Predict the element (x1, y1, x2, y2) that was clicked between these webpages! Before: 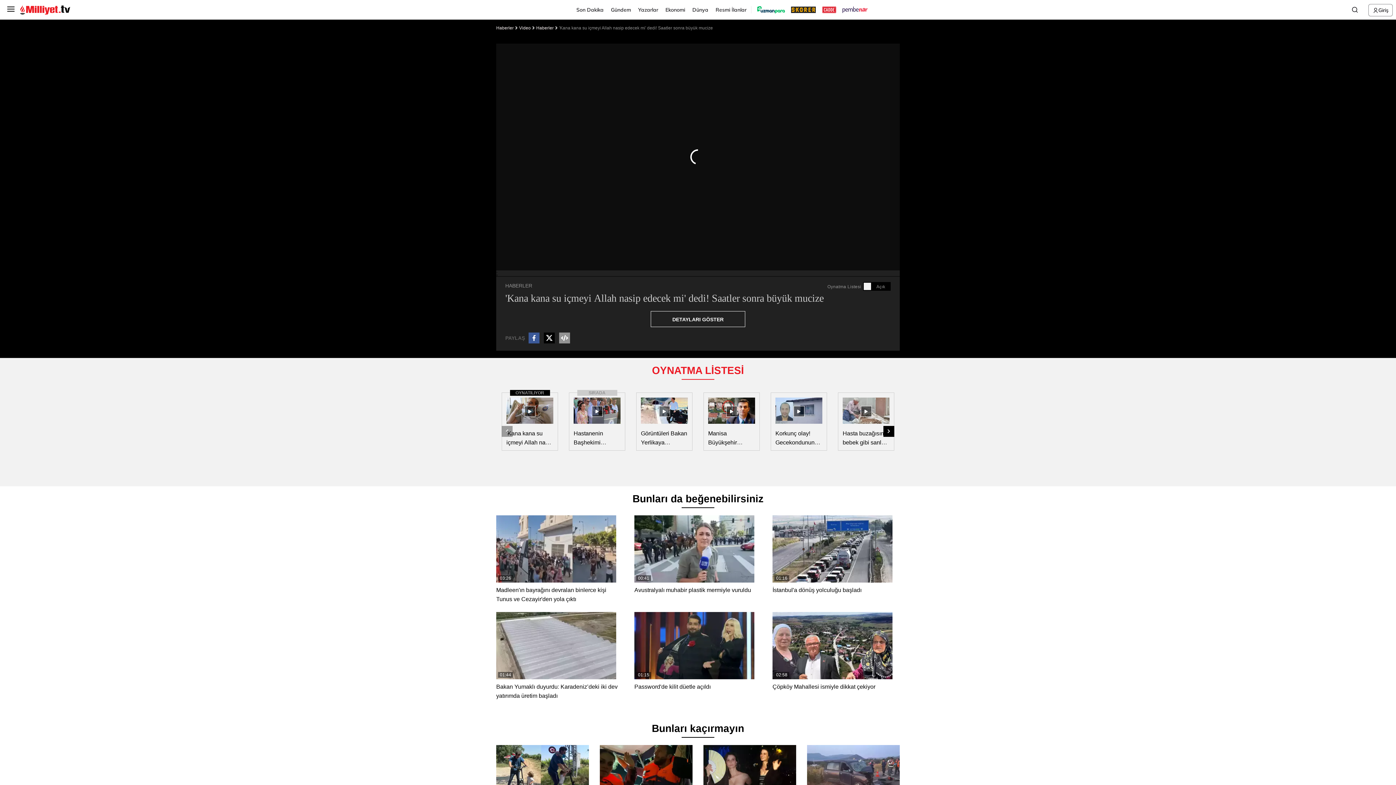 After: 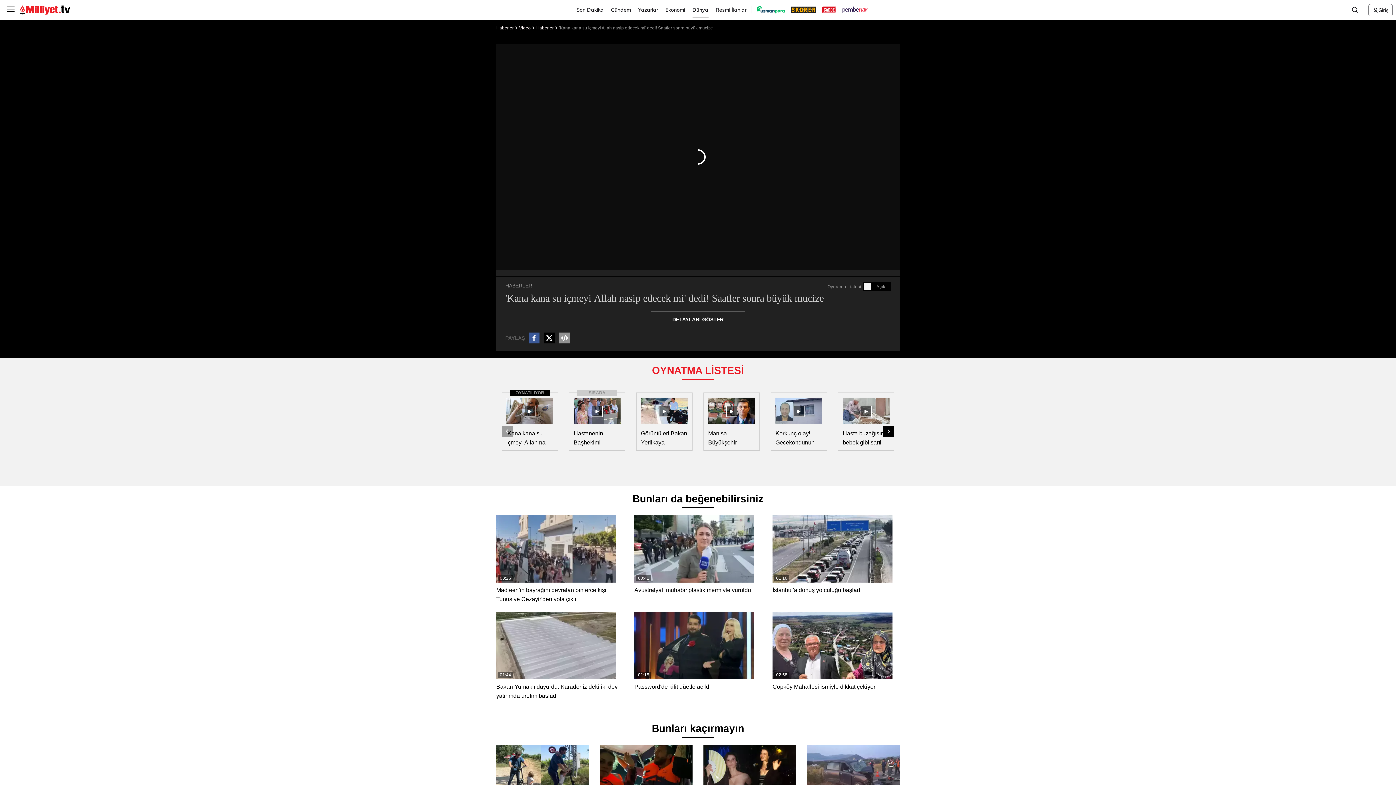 Action: label: Dünya bbox: (692, 1, 708, 17)